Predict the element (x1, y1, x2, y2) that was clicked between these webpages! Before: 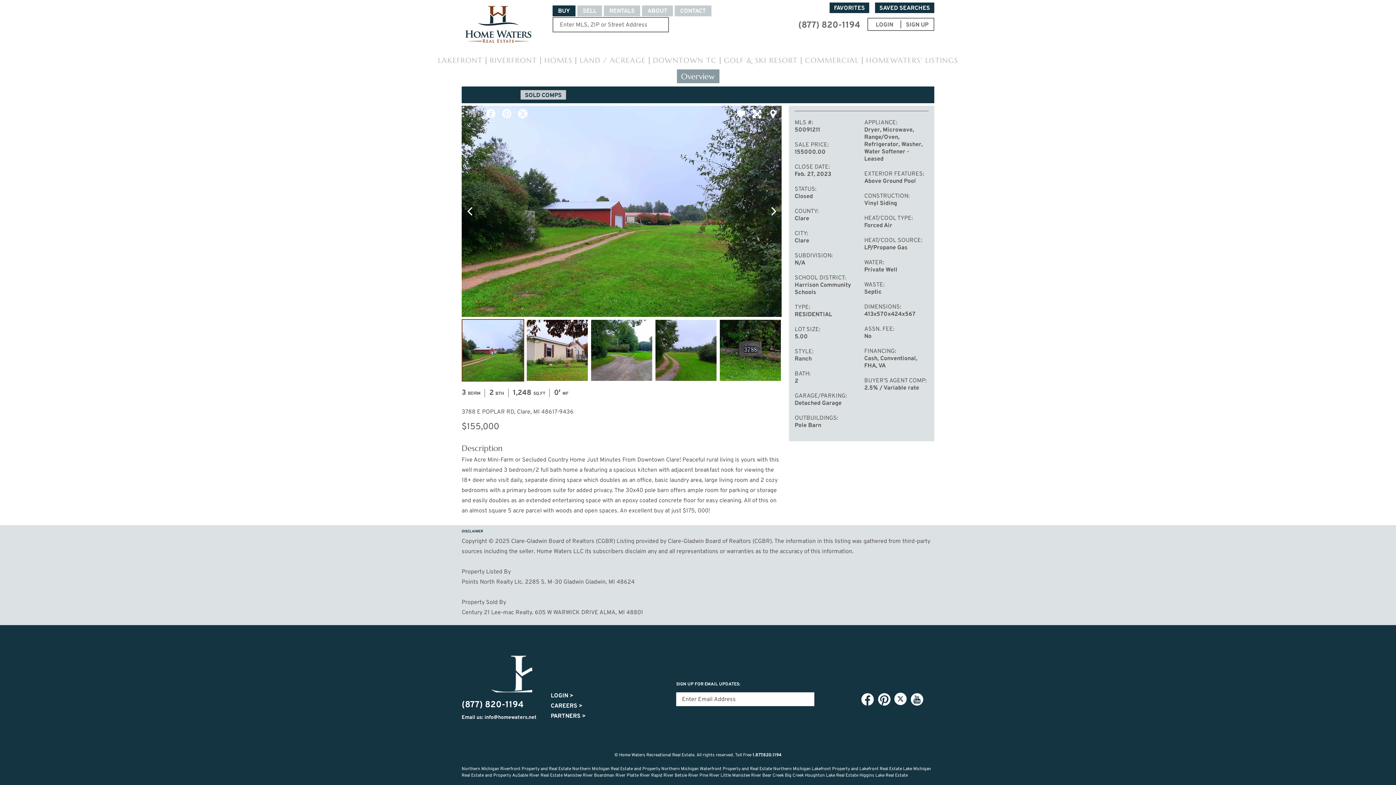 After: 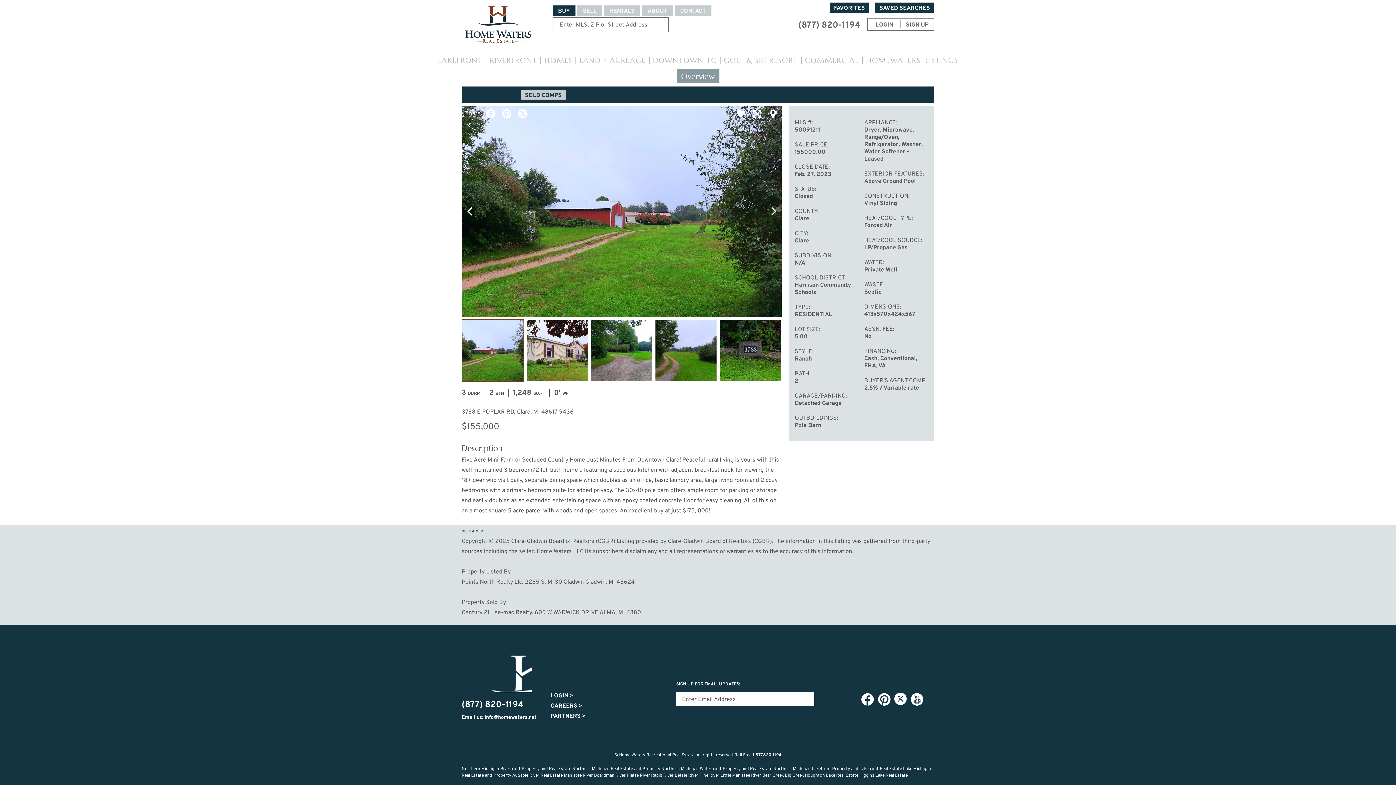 Action: label: (877) 820-1194 bbox: (461, 700, 523, 711)